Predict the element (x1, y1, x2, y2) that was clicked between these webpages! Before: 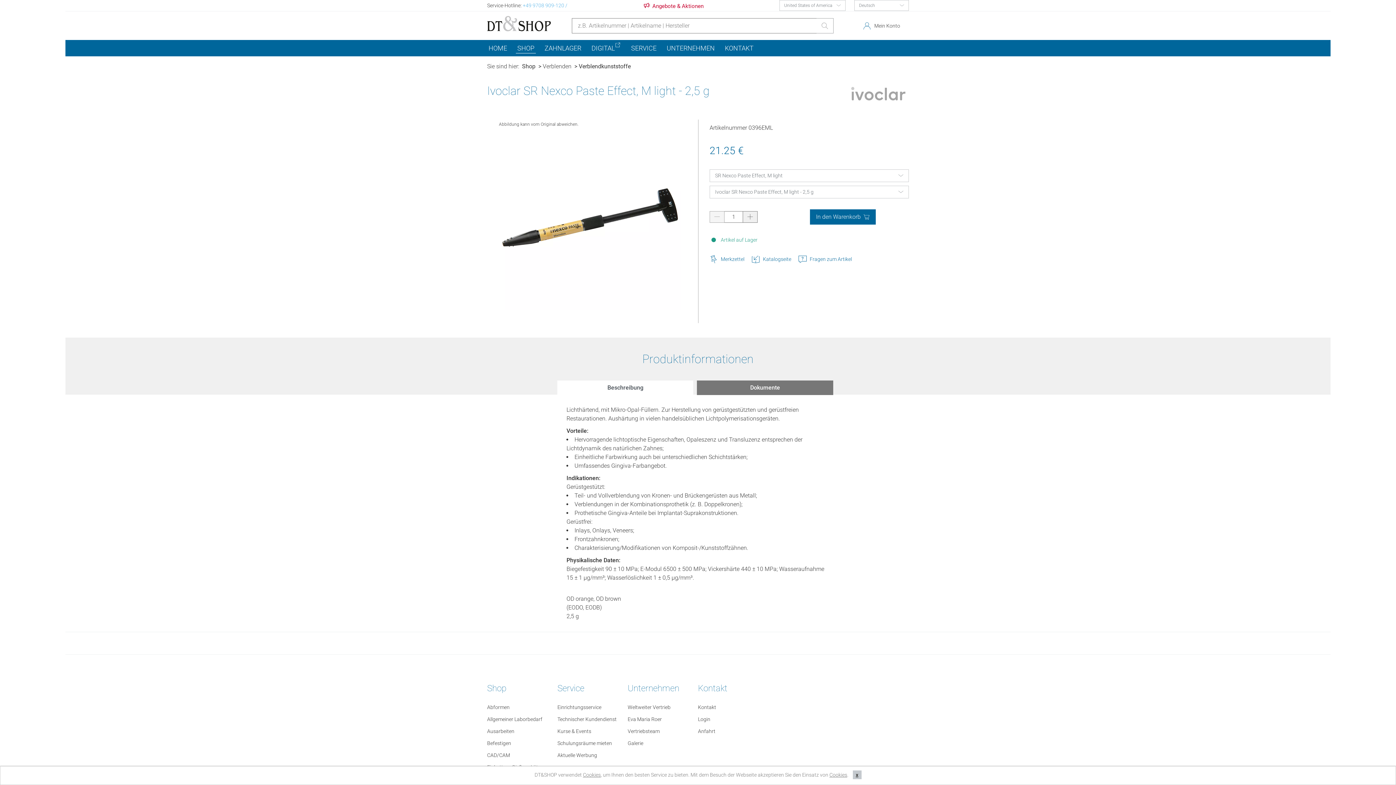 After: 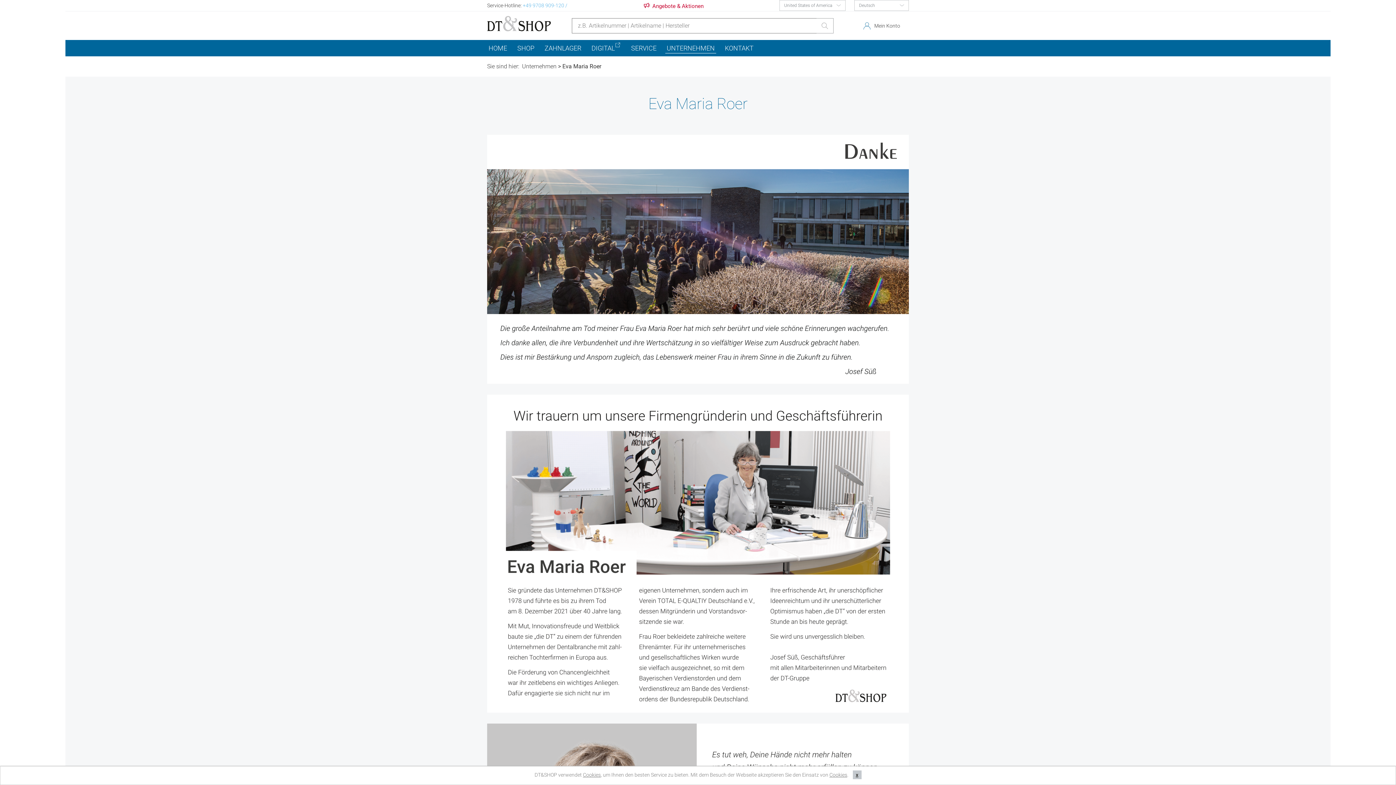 Action: label: Eva Maria Roer bbox: (627, 713, 690, 725)